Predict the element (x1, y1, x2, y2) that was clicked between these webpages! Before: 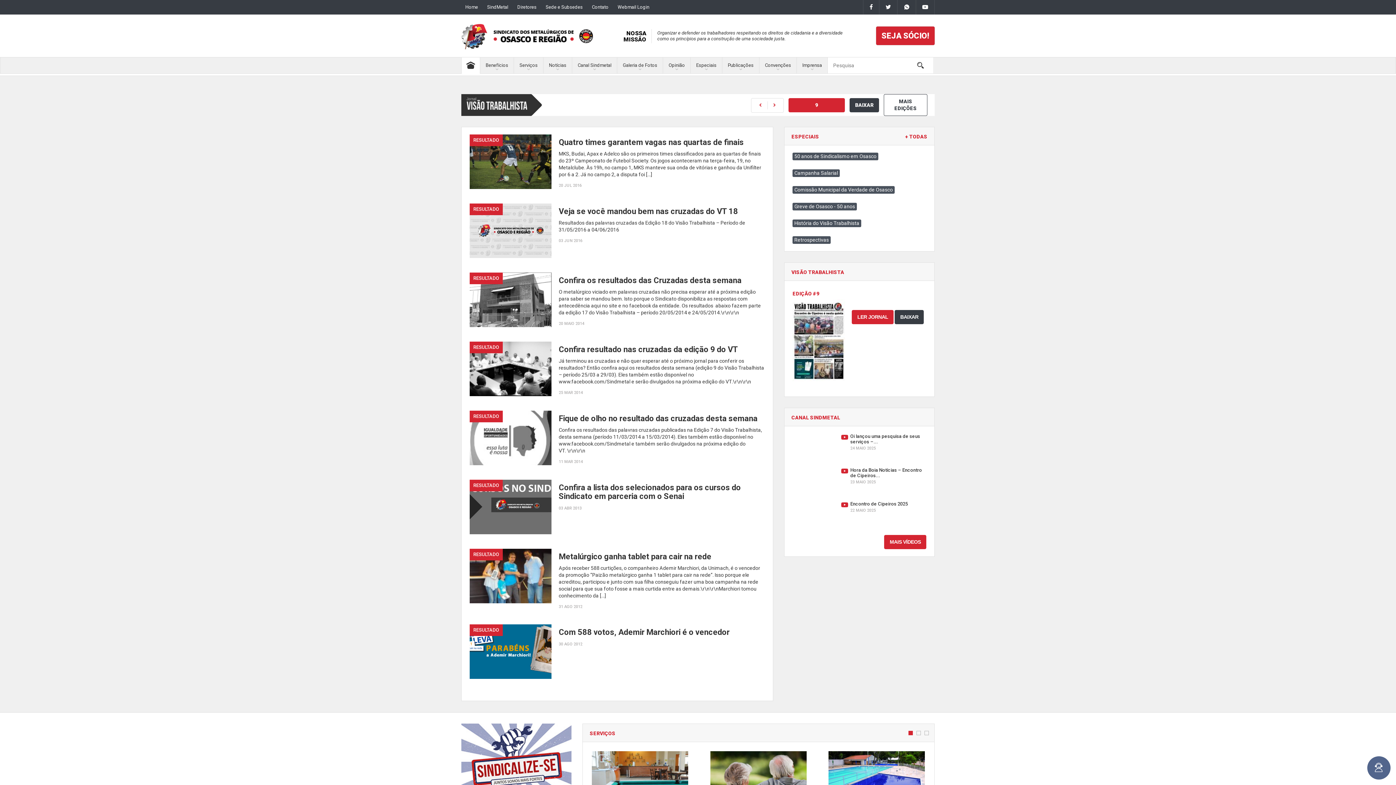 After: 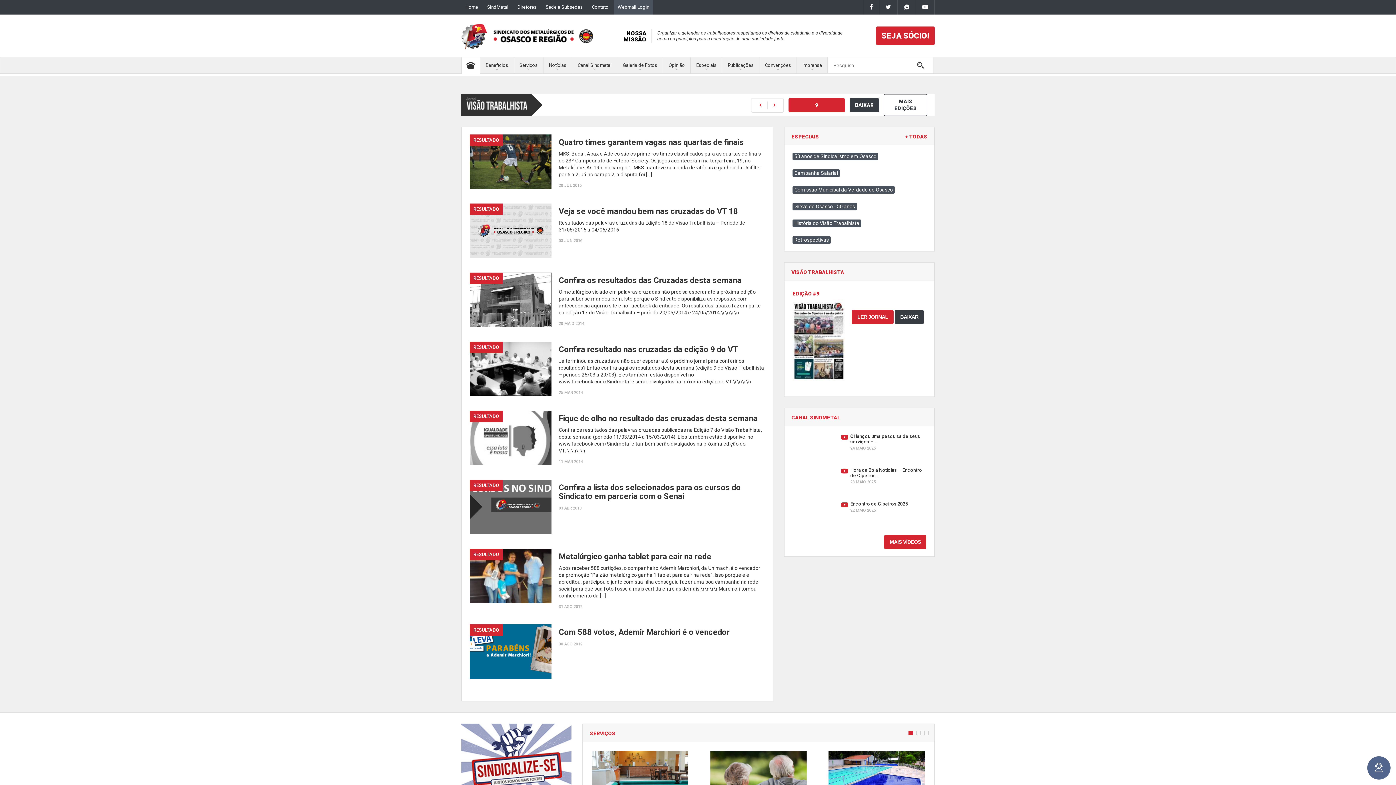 Action: label: Webmail Login bbox: (613, 0, 653, 14)